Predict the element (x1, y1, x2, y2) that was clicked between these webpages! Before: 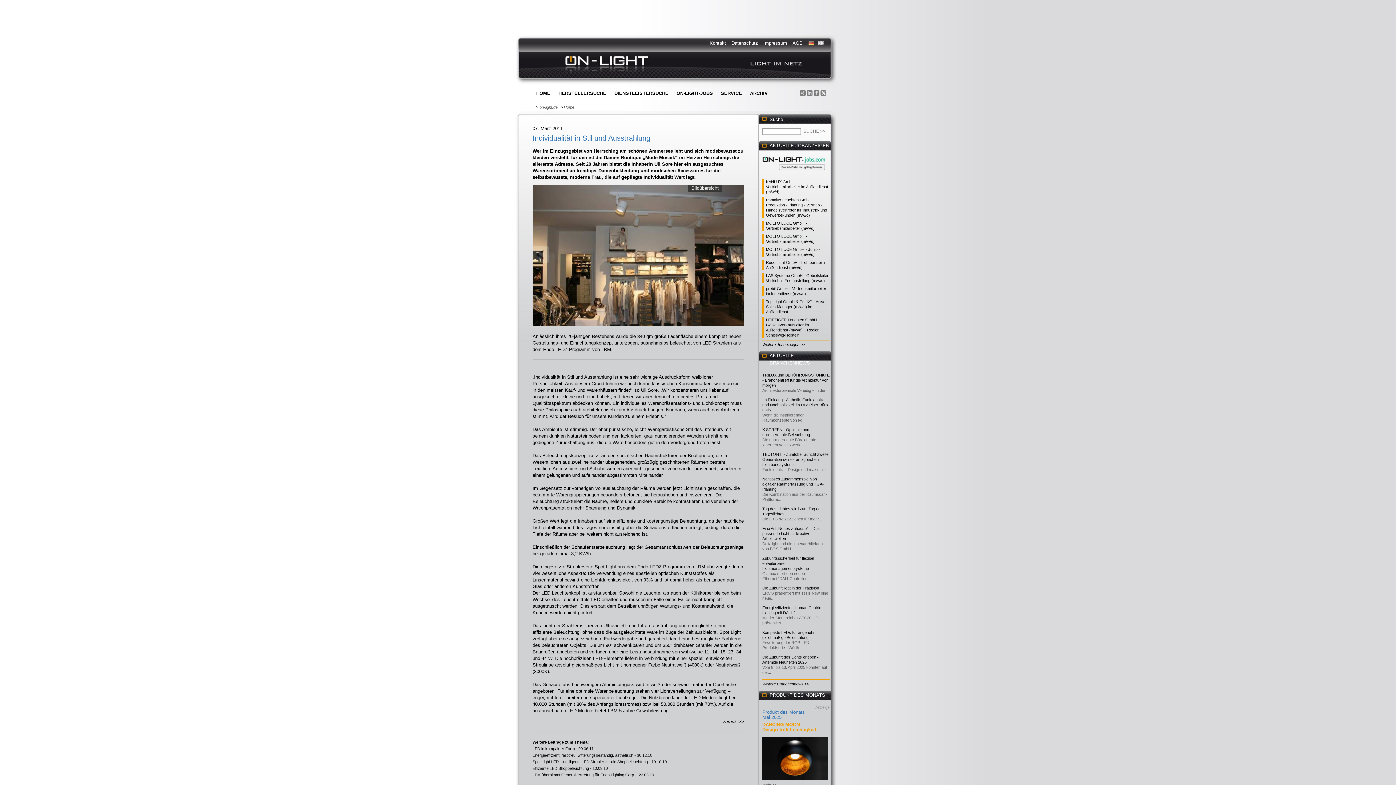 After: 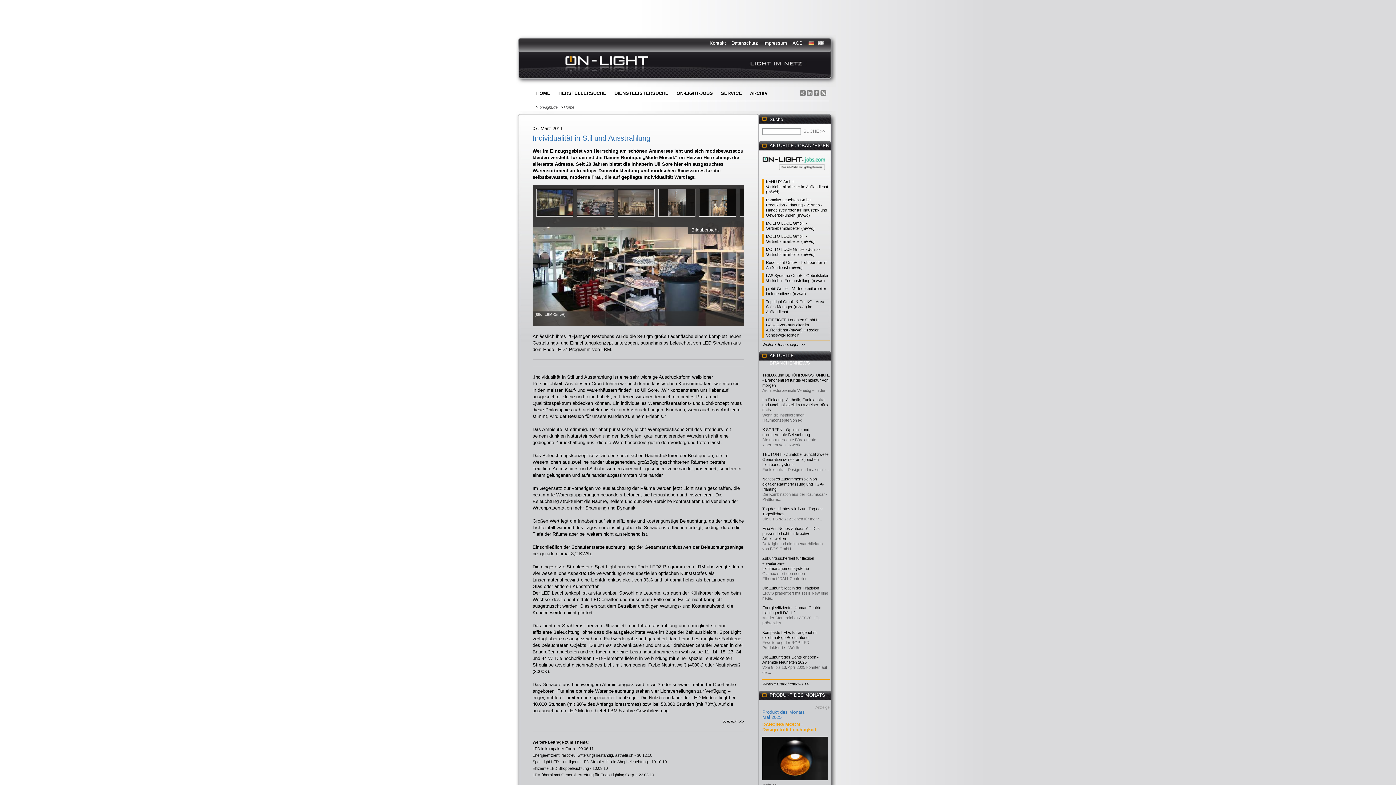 Action: bbox: (688, 185, 722, 192) label: Bildübersicht